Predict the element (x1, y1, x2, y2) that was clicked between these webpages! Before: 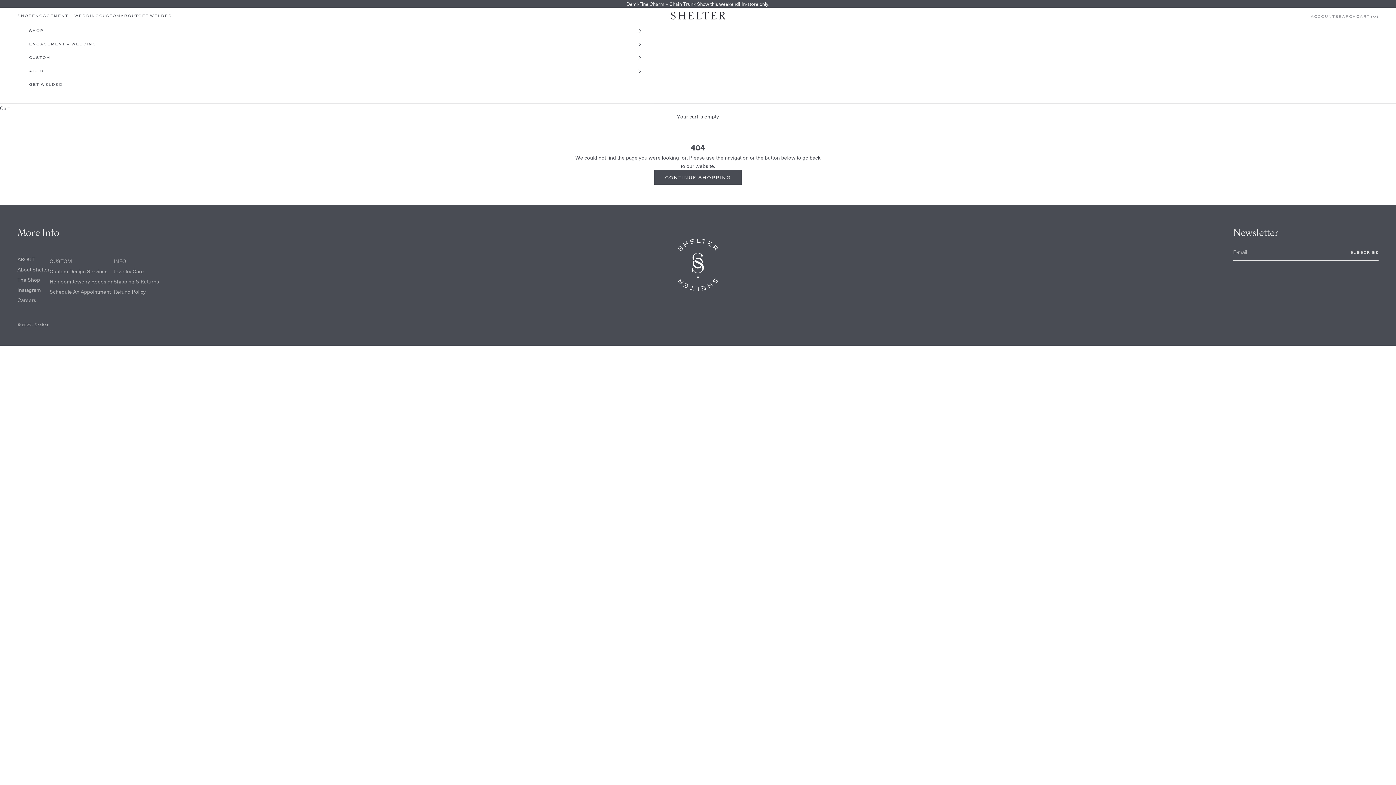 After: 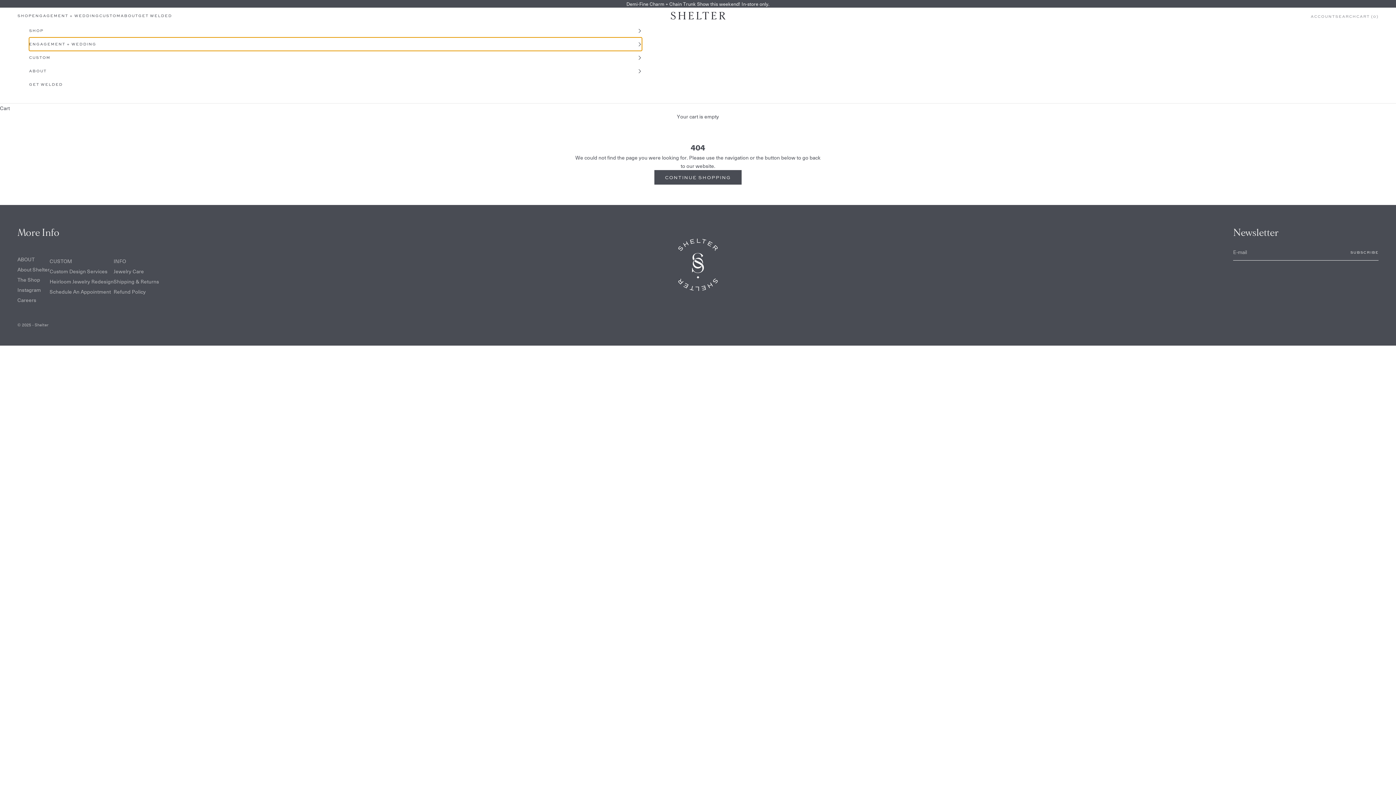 Action: bbox: (29, 37, 642, 50) label: ENGAGEMENT + WEDDING